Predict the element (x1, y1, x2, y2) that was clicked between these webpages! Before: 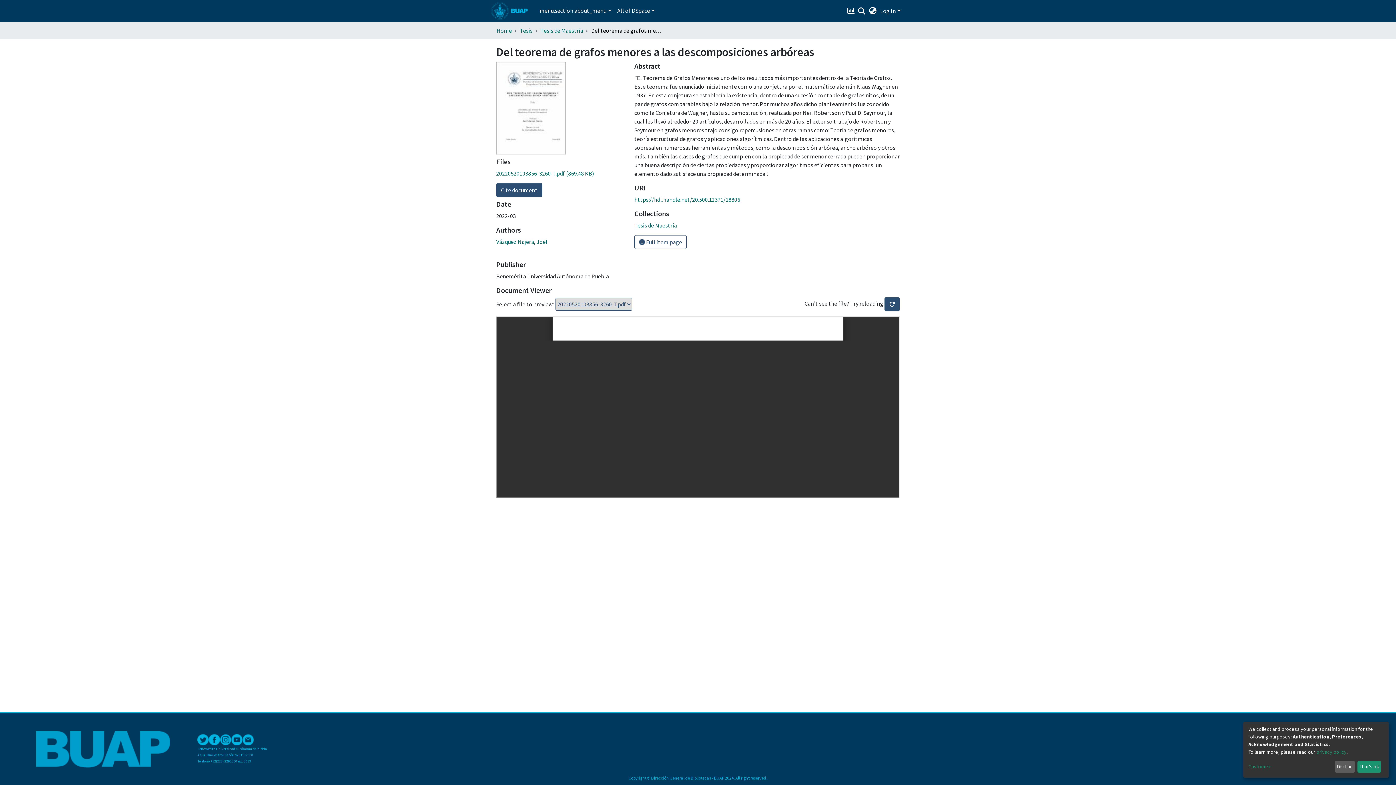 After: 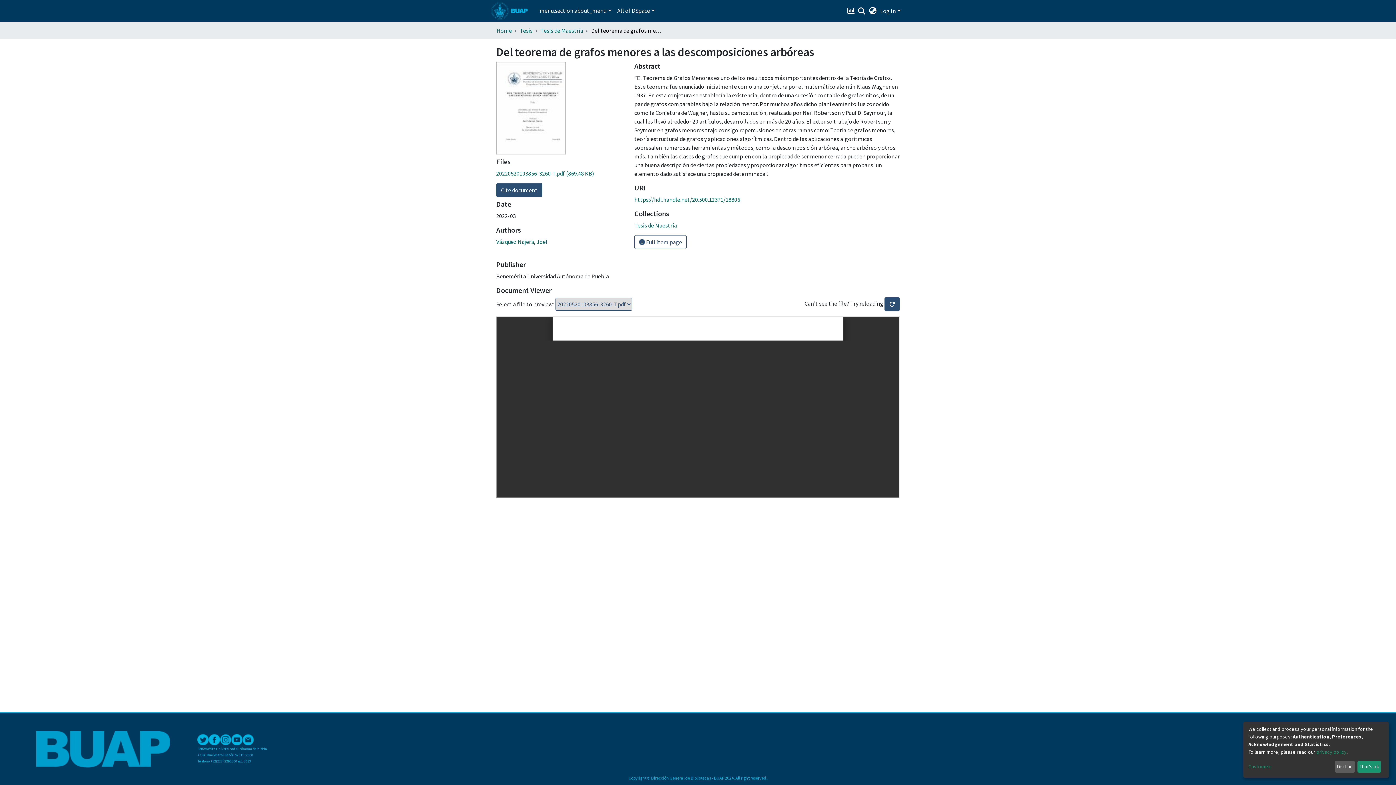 Action: bbox: (231, 734, 242, 745)